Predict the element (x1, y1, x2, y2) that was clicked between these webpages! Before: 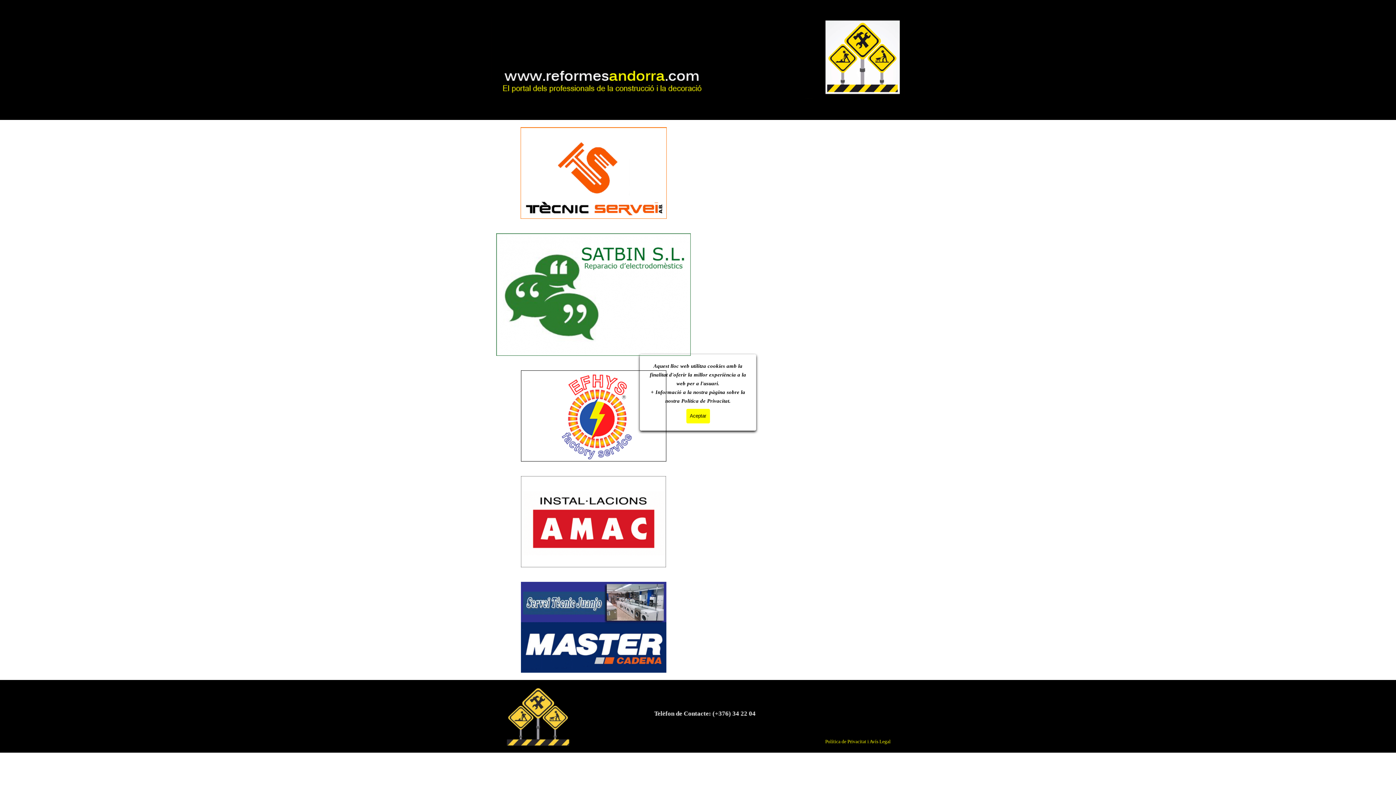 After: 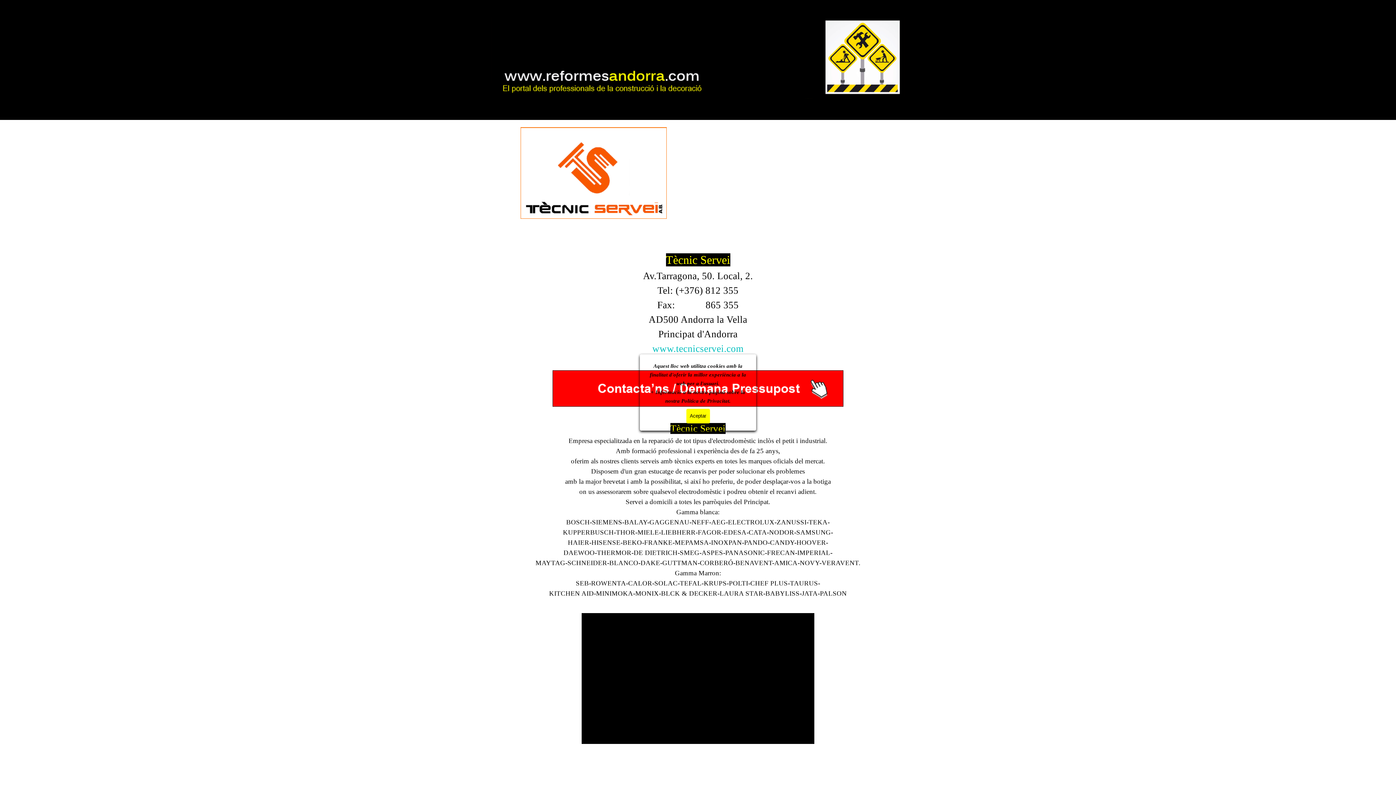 Action: bbox: (520, 124, 666, 130)